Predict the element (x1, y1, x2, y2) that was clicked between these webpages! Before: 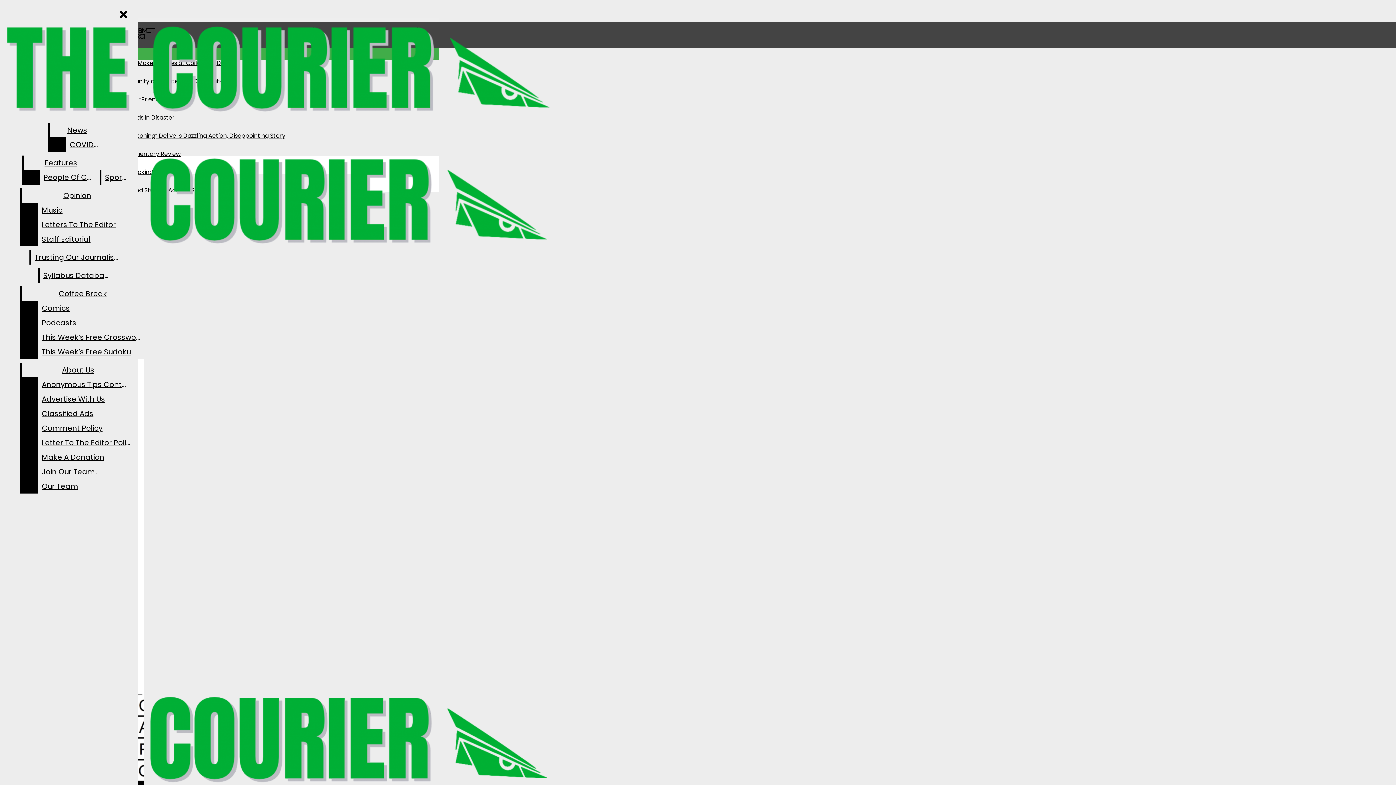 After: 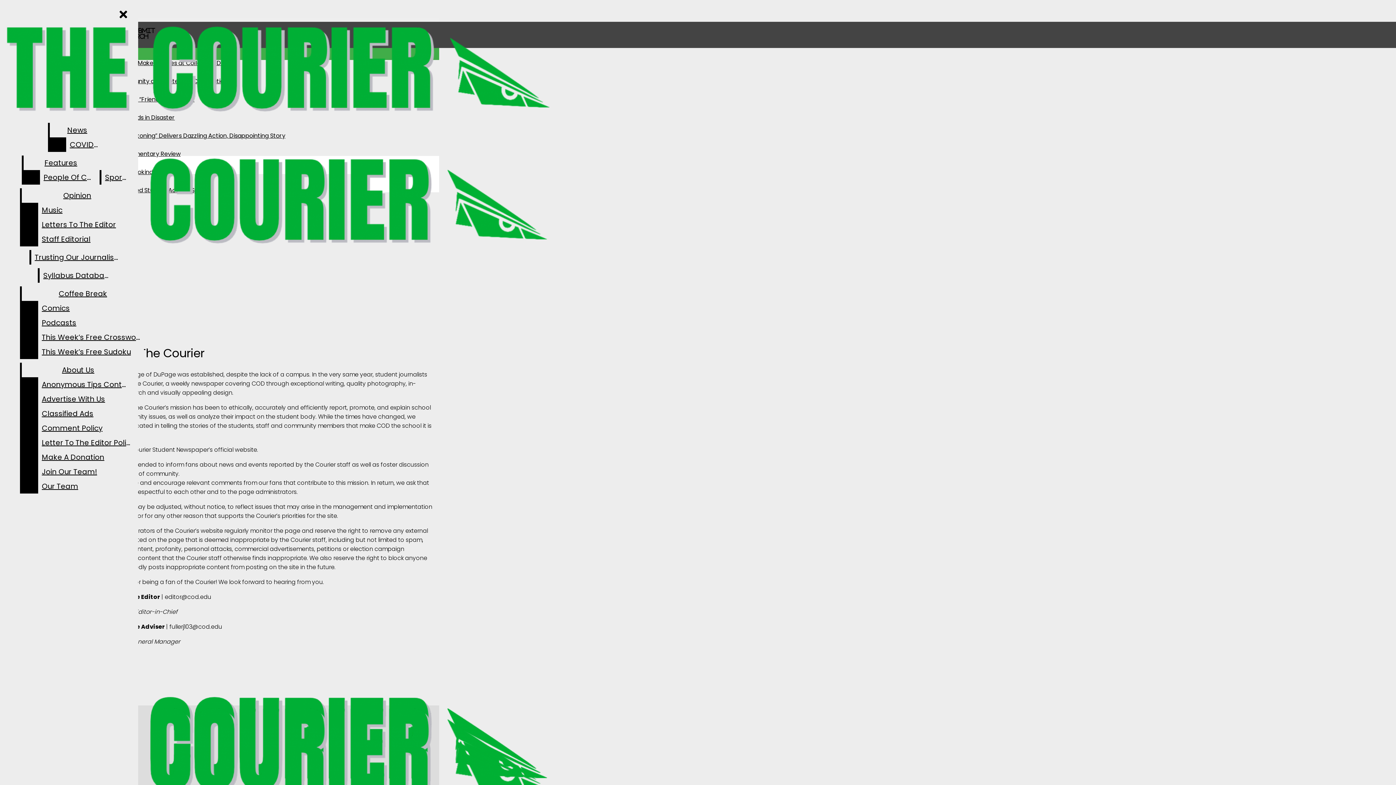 Action: label: About Us bbox: (21, 362, 134, 377)